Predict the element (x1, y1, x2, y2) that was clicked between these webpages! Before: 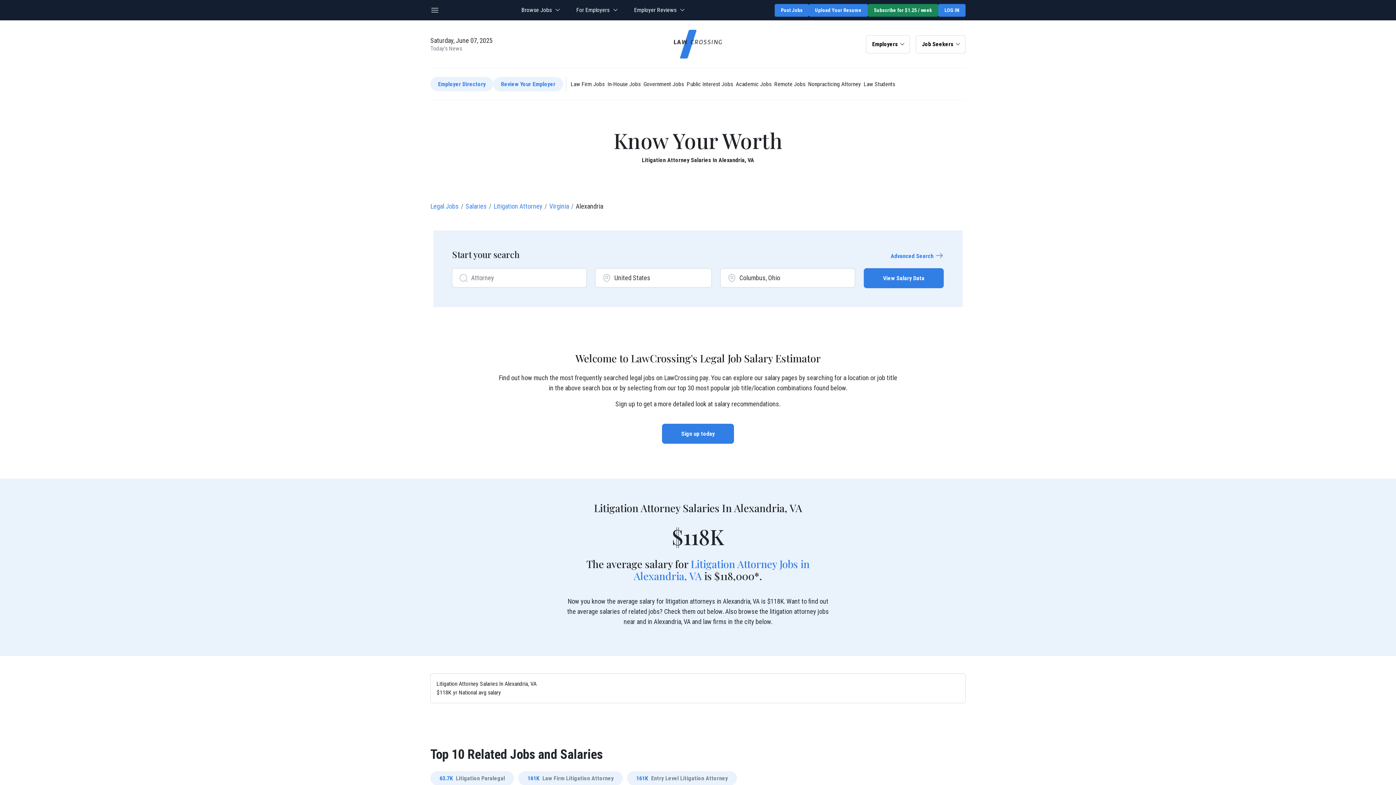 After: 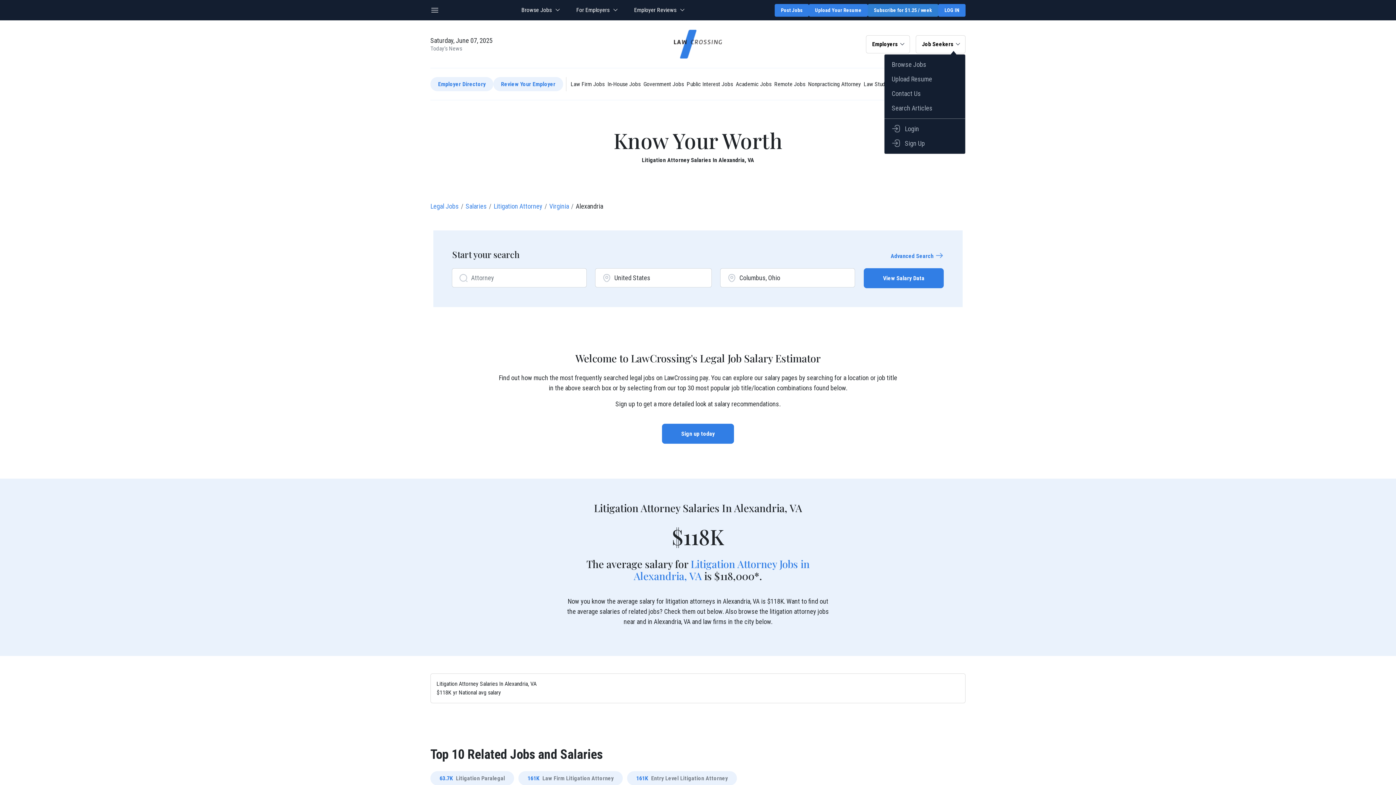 Action: bbox: (915, 35, 965, 53) label: Job Seekers